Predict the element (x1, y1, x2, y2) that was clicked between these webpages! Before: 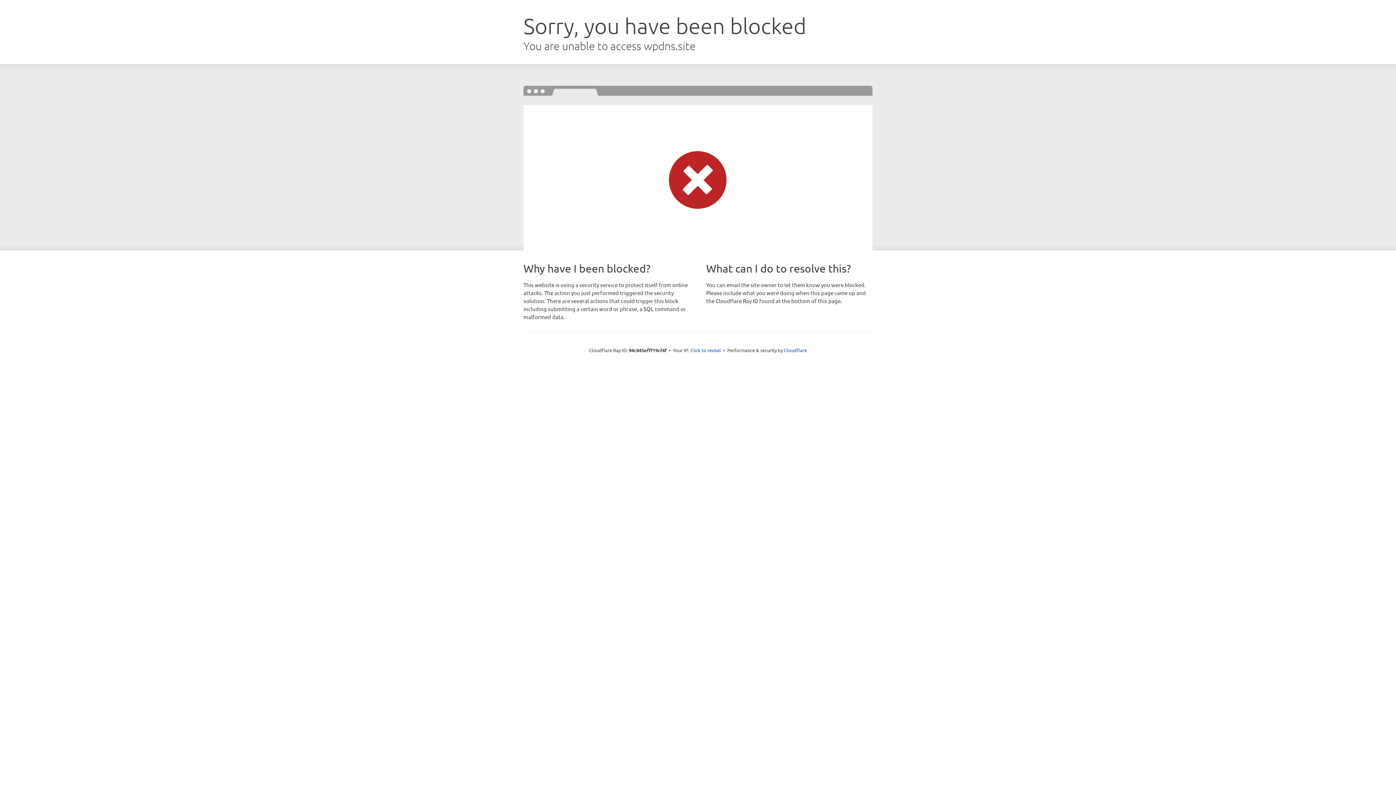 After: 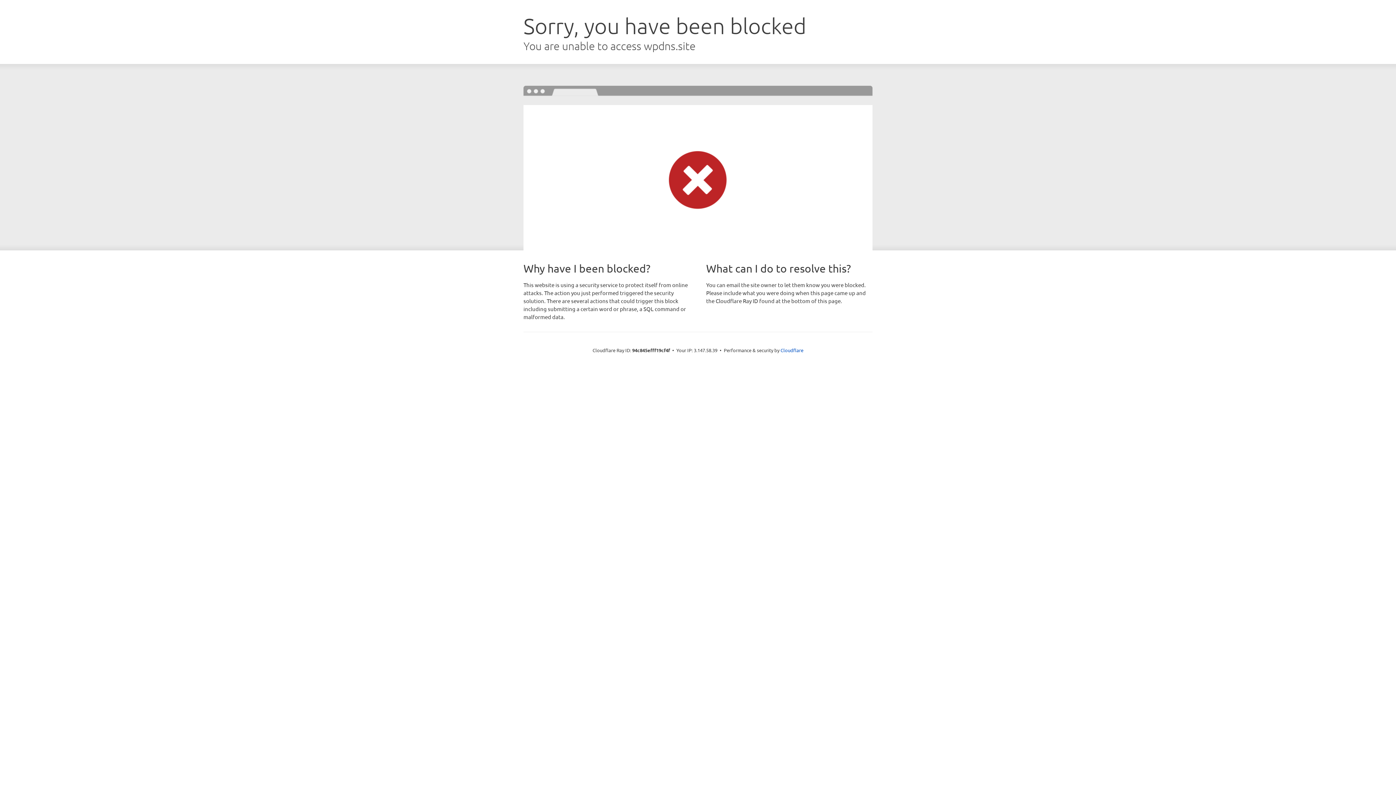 Action: label: Click to reveal bbox: (690, 346, 721, 353)